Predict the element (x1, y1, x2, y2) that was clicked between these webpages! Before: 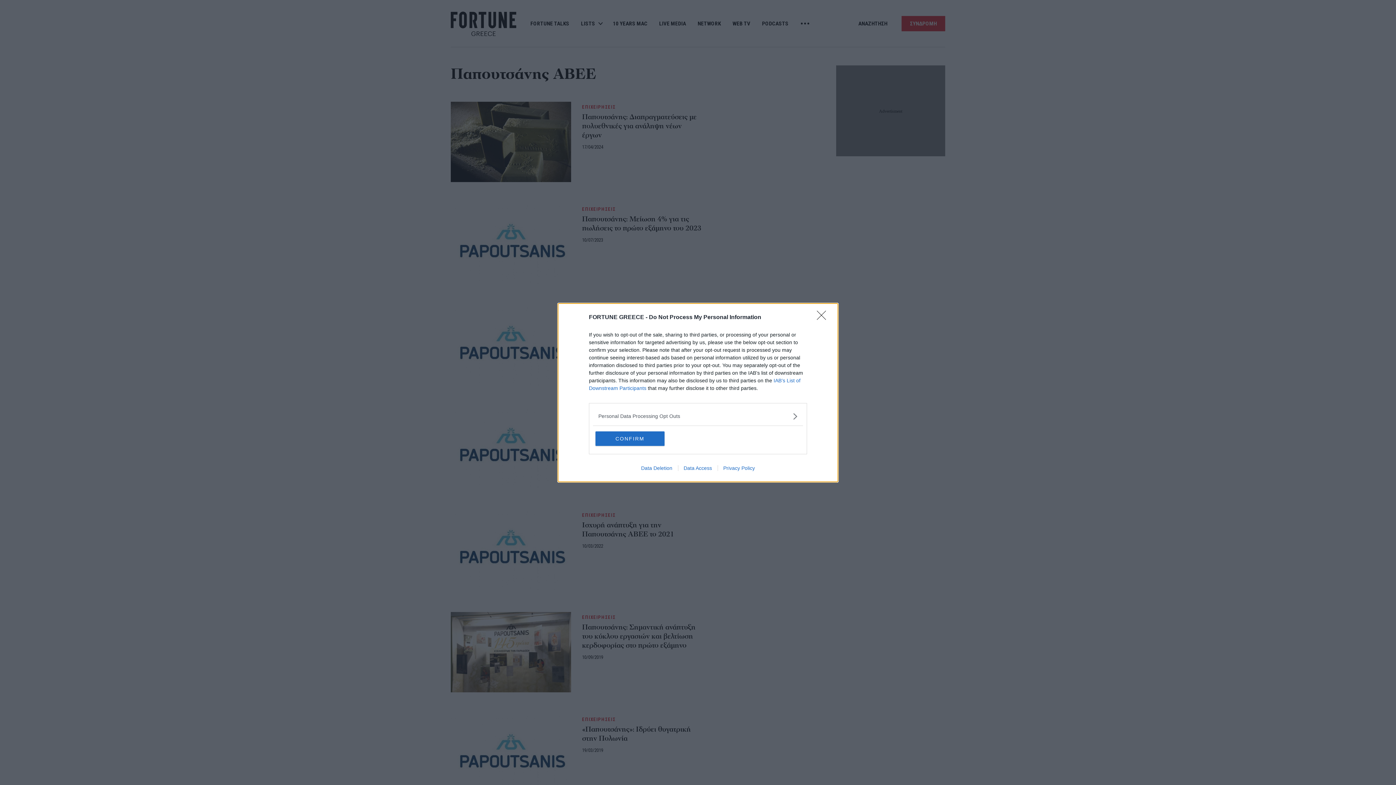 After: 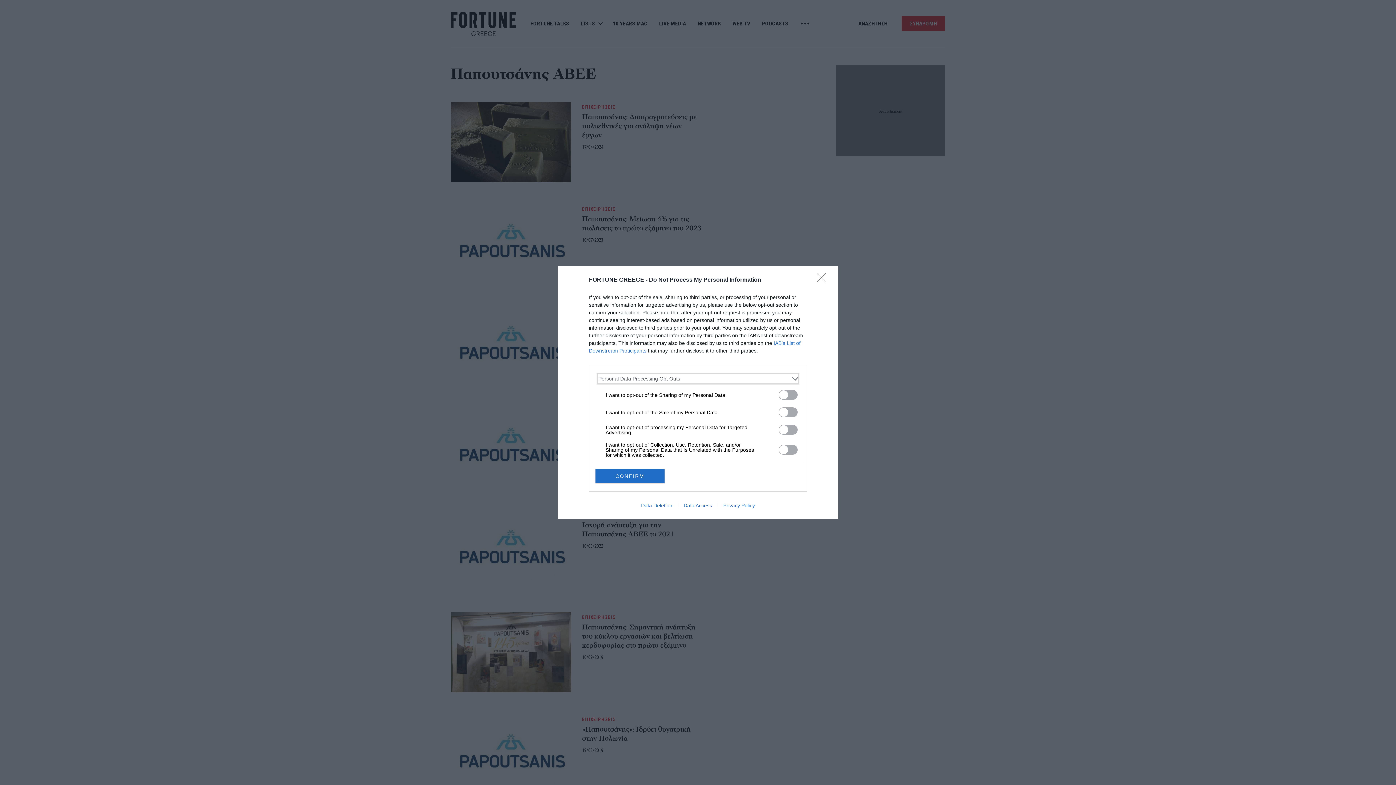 Action: label: Opt-Outs bbox: (598, 412, 797, 420)